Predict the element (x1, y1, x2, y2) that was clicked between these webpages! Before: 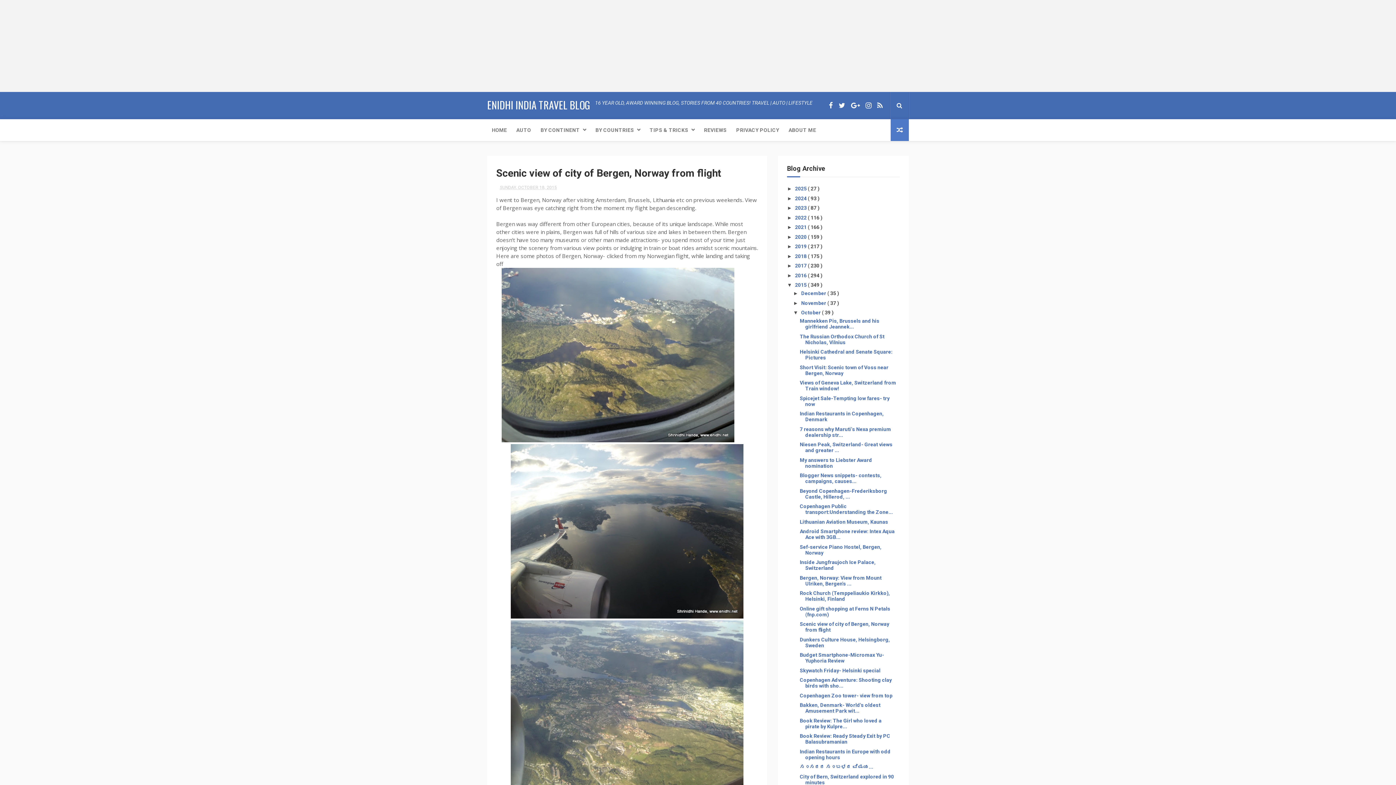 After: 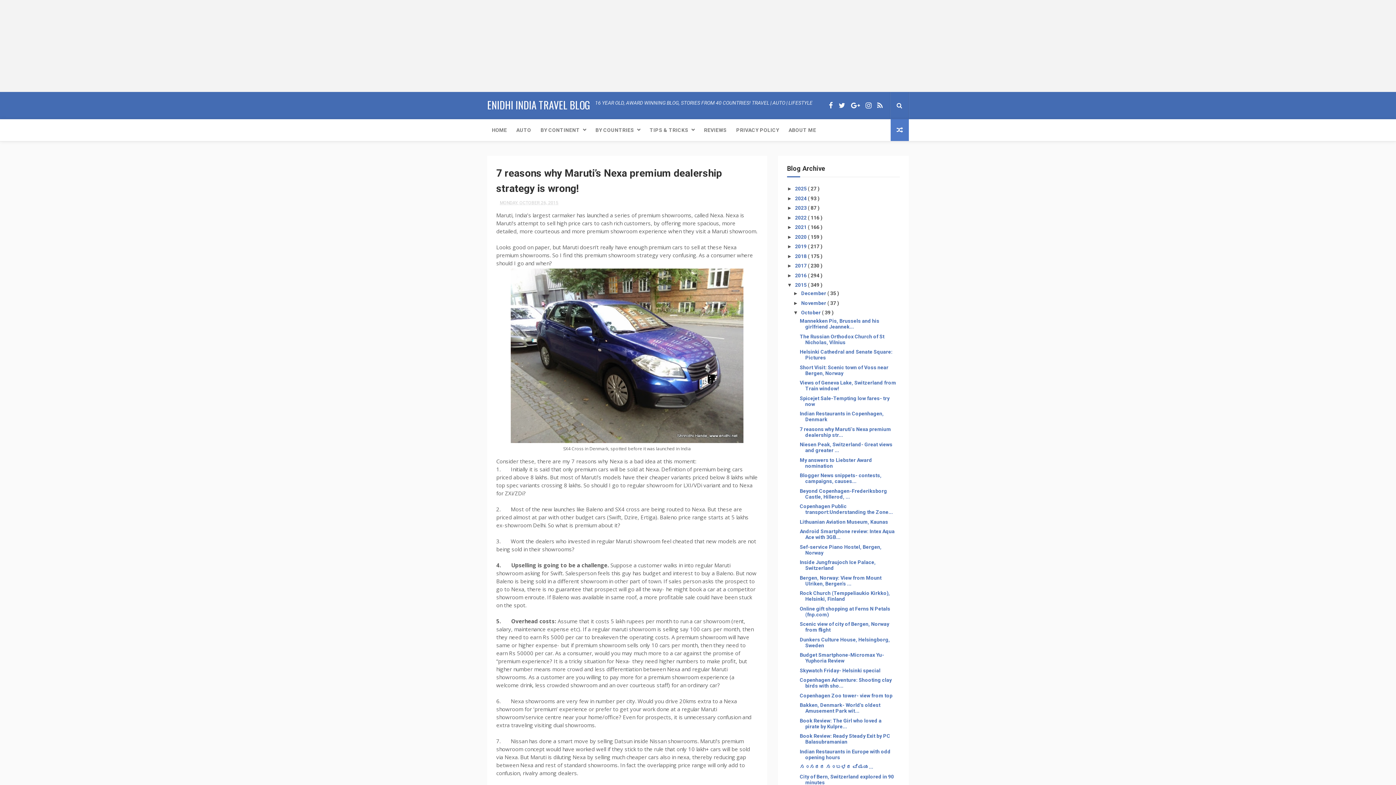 Action: bbox: (800, 441, 878, 455) label: 7 reasons why Maruti’s Nexa premium dealership str...